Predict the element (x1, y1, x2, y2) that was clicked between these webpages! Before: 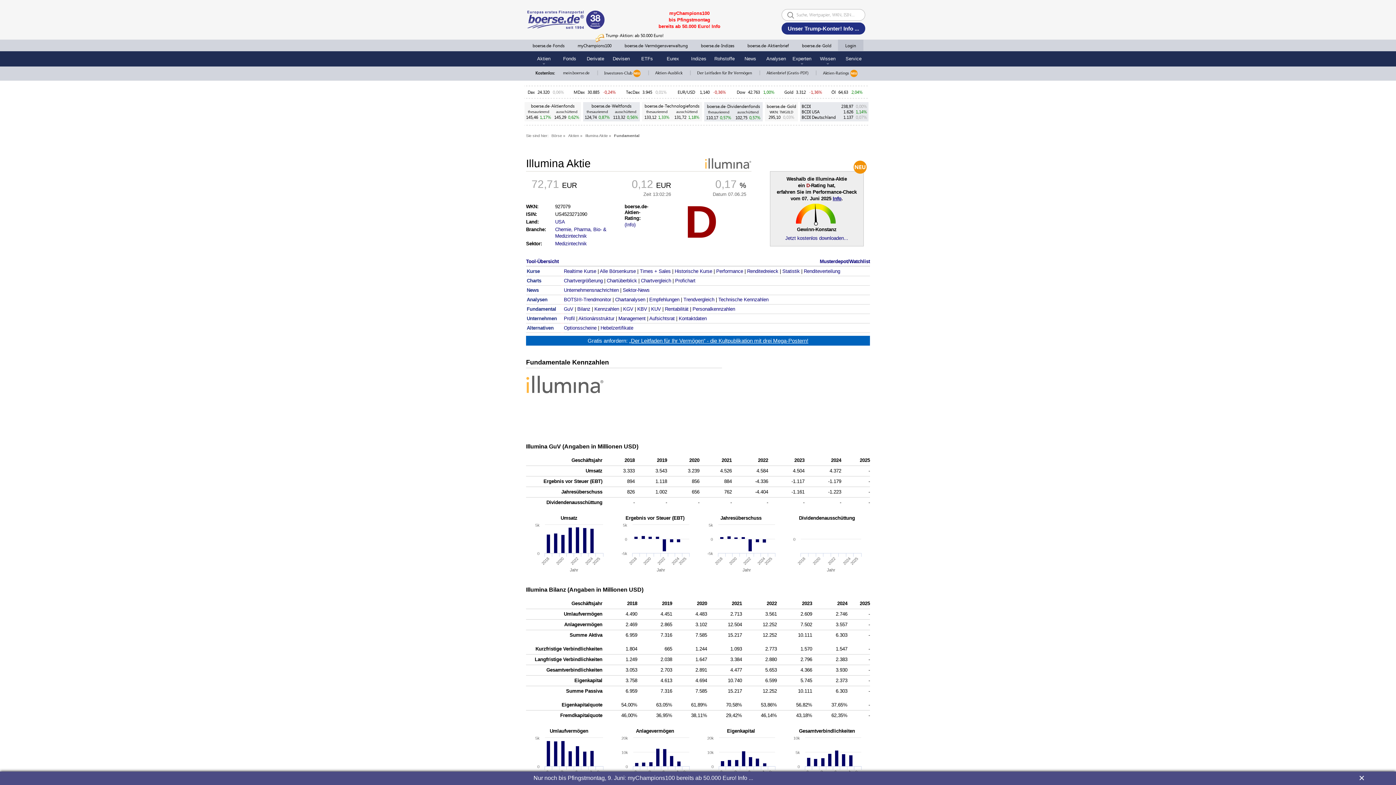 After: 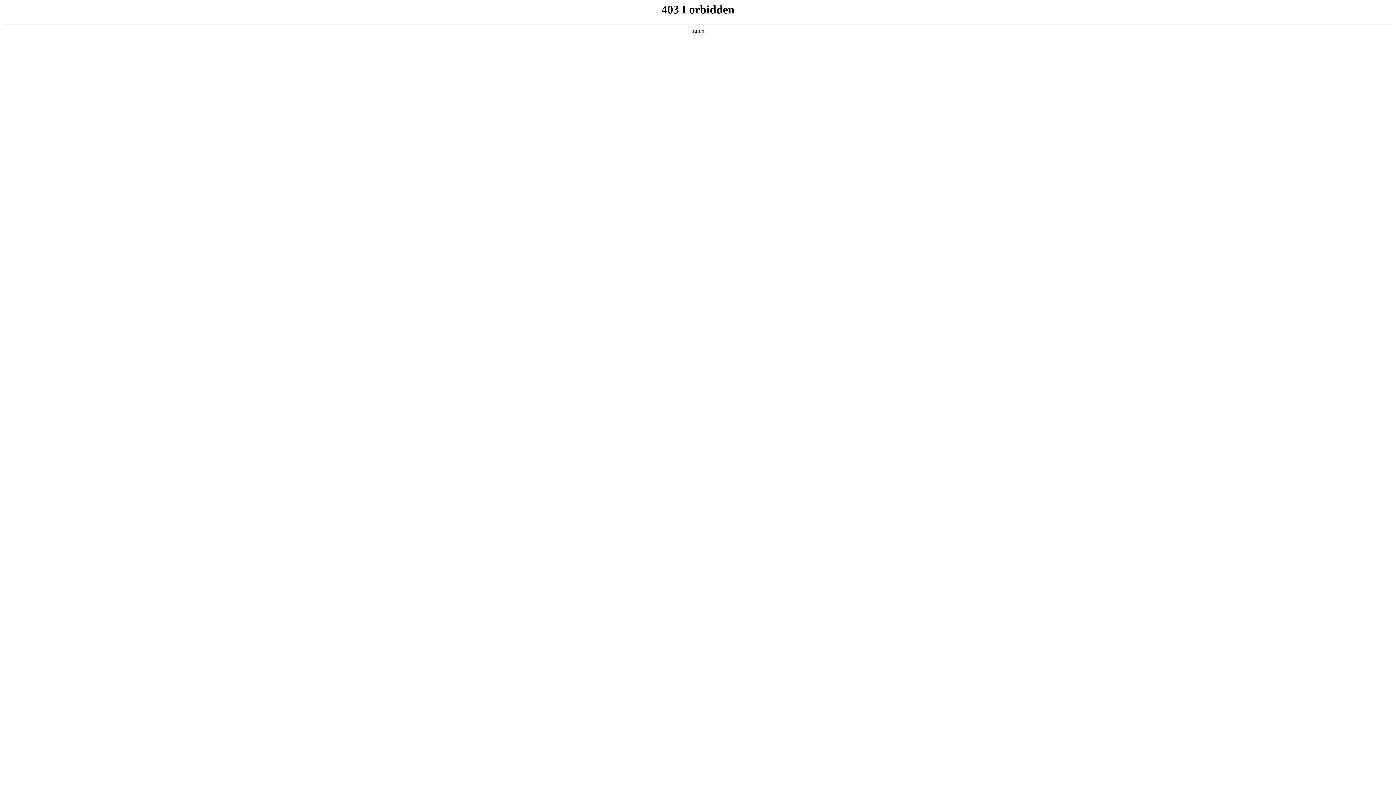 Action: label: ausschüttend
131,72 1,18% bbox: (674, 108, 699, 120)